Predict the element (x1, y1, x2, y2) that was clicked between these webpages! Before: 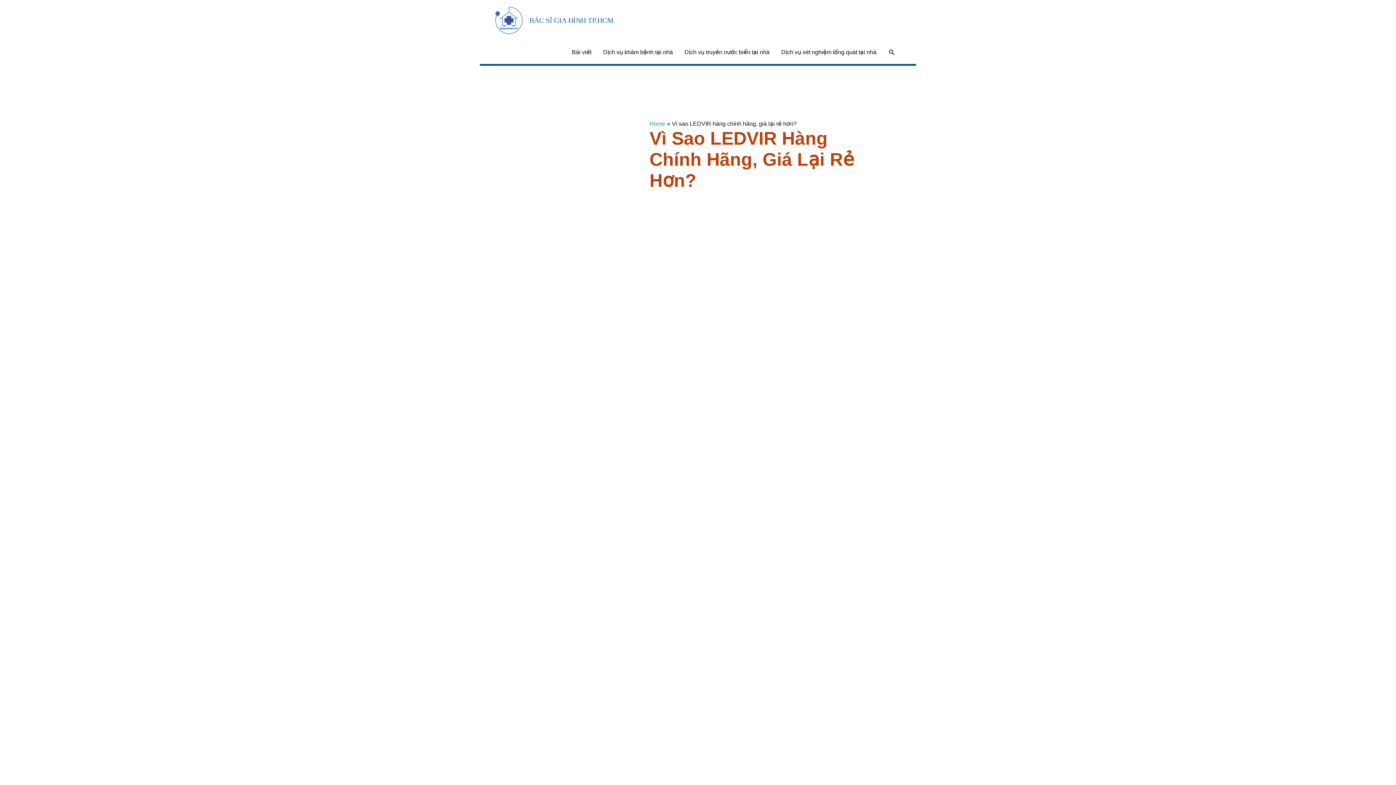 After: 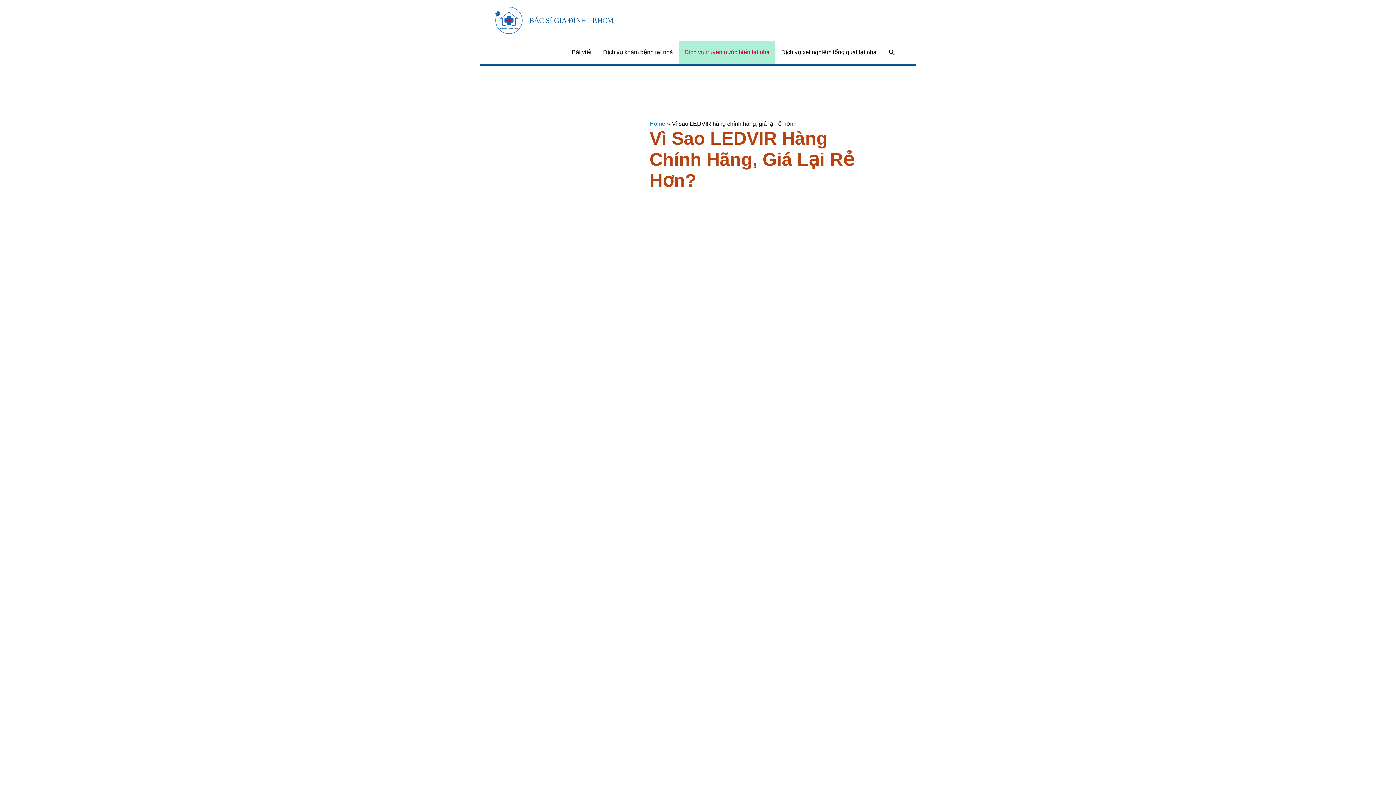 Action: bbox: (678, 40, 775, 64) label: Dịch vụ truyền nước biển tại nhà